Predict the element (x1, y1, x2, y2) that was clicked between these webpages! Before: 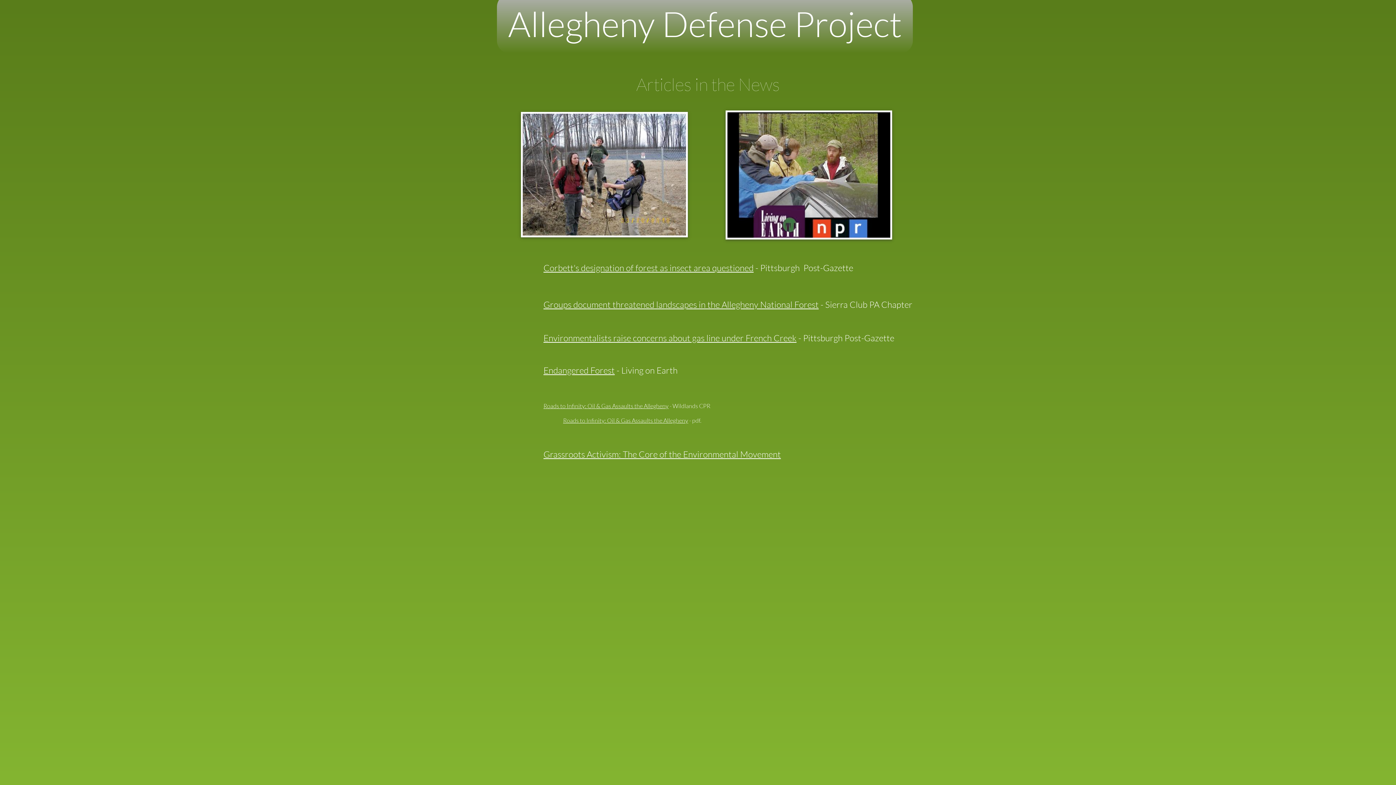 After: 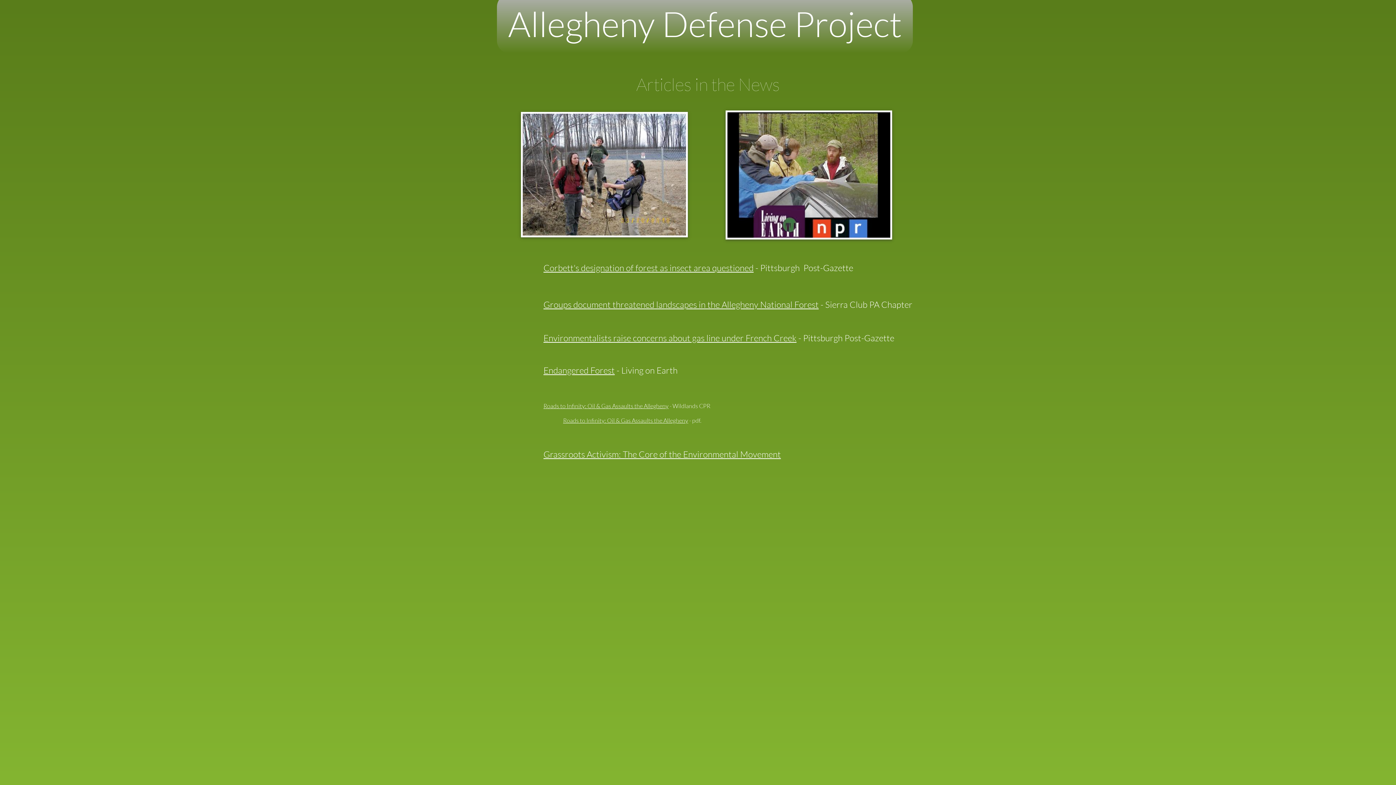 Action: label: Environmentalists raise concerns about gas line under French Creek bbox: (543, 332, 796, 343)